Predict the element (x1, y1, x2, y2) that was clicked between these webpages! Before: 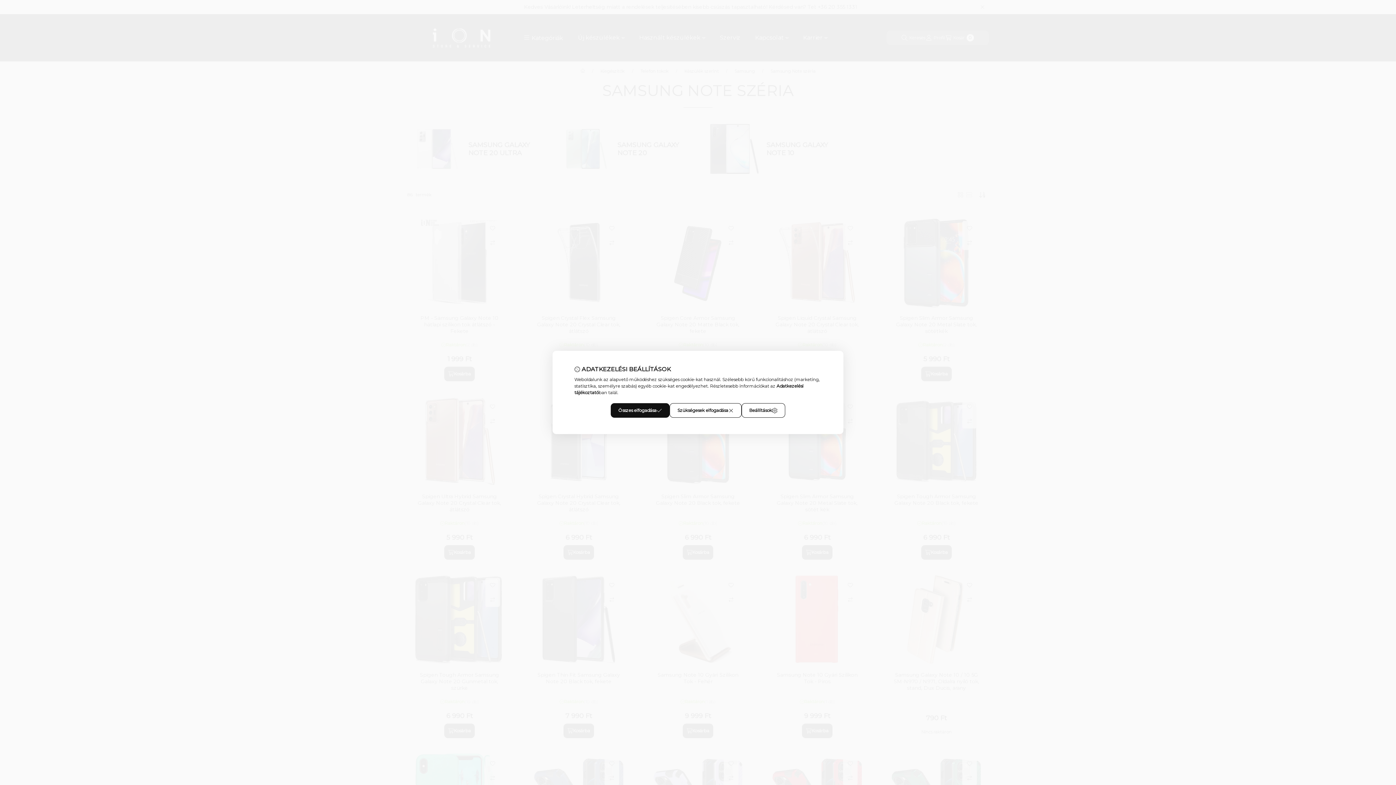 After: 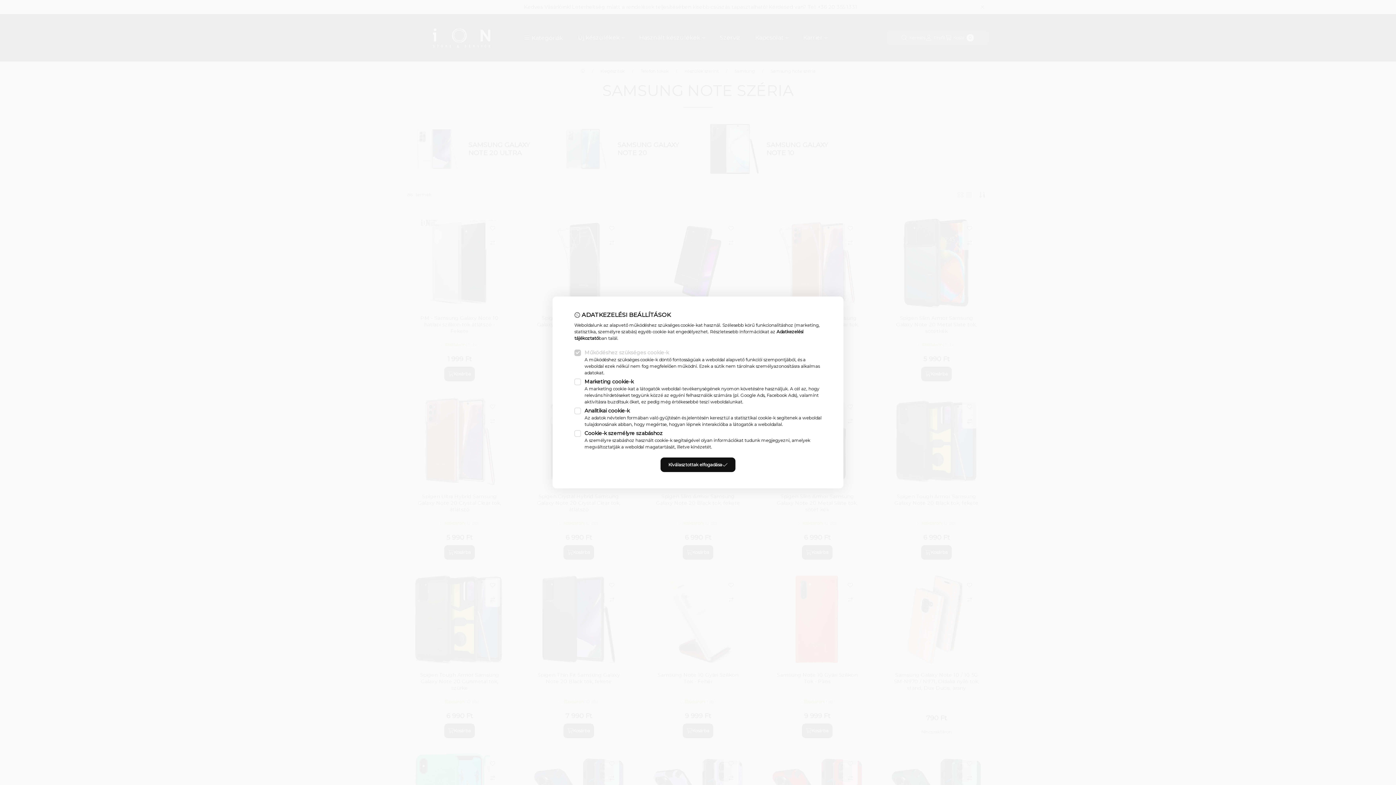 Action: label: Beállítások bbox: (741, 403, 785, 418)